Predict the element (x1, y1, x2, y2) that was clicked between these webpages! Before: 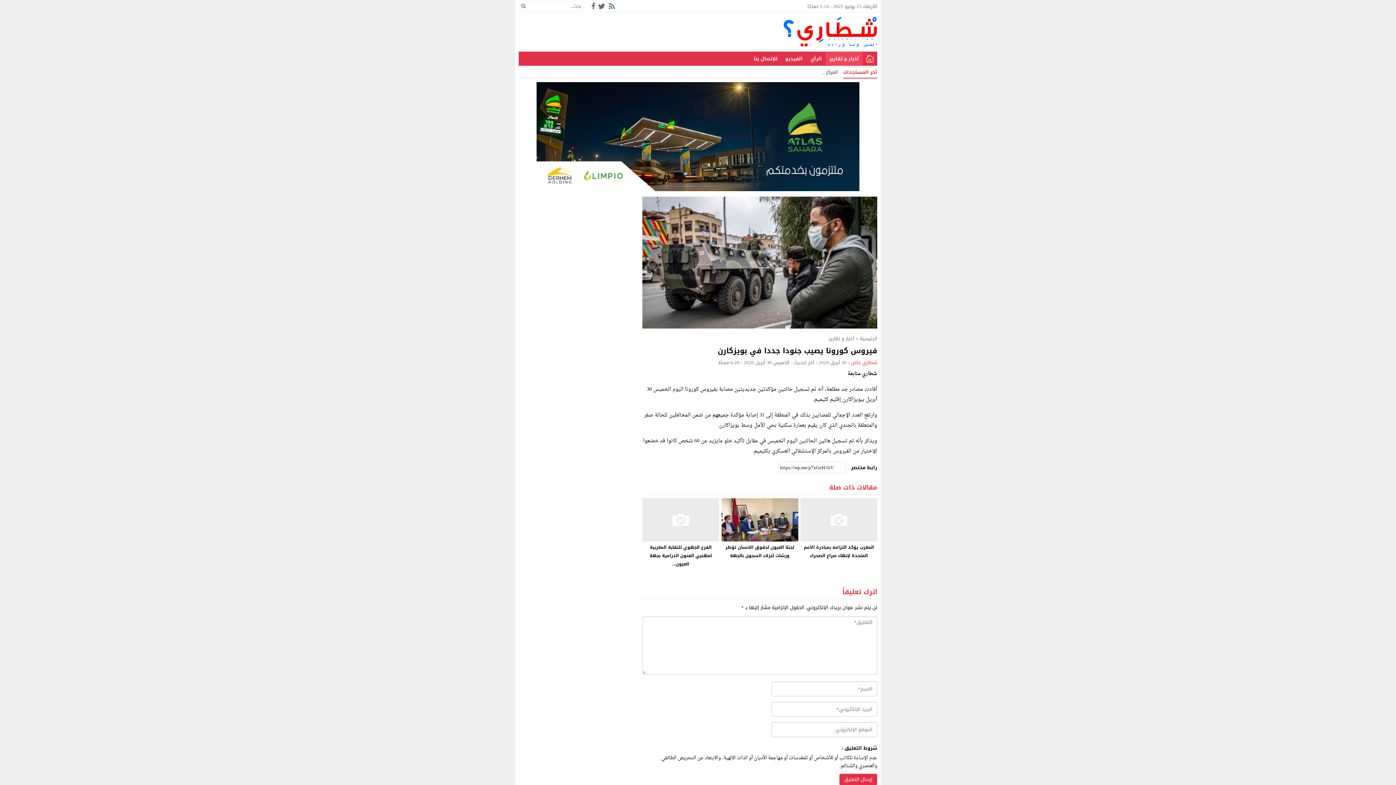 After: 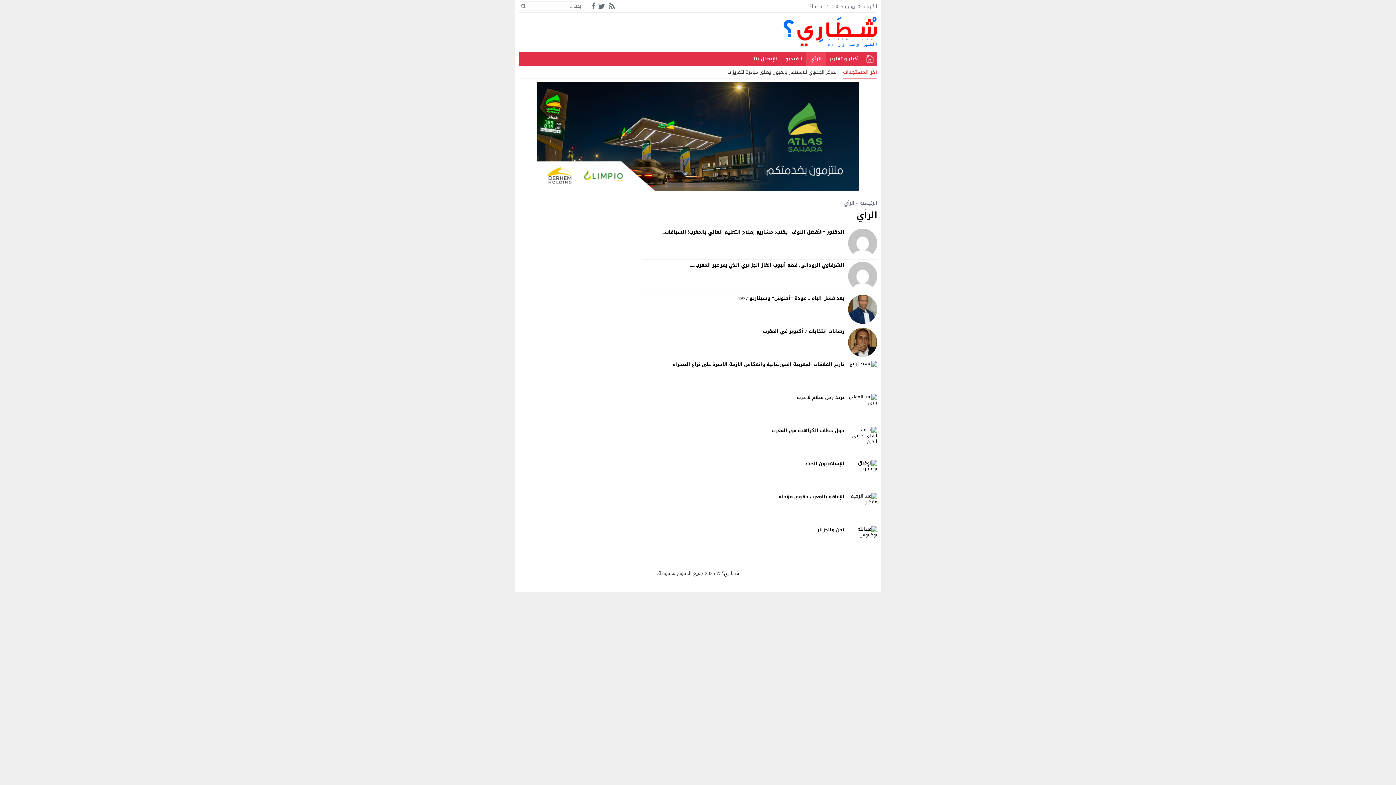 Action: bbox: (806, 51, 825, 65) label: الرأي